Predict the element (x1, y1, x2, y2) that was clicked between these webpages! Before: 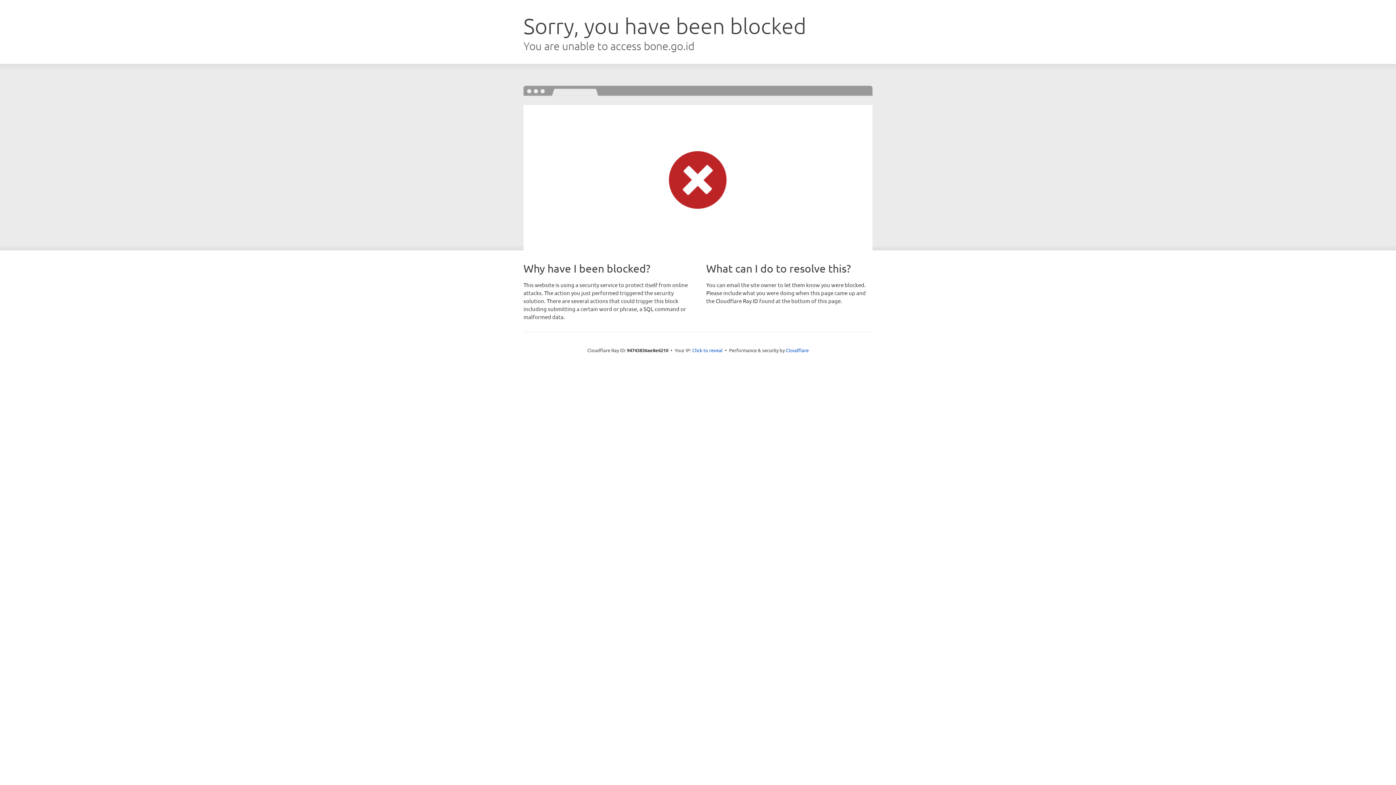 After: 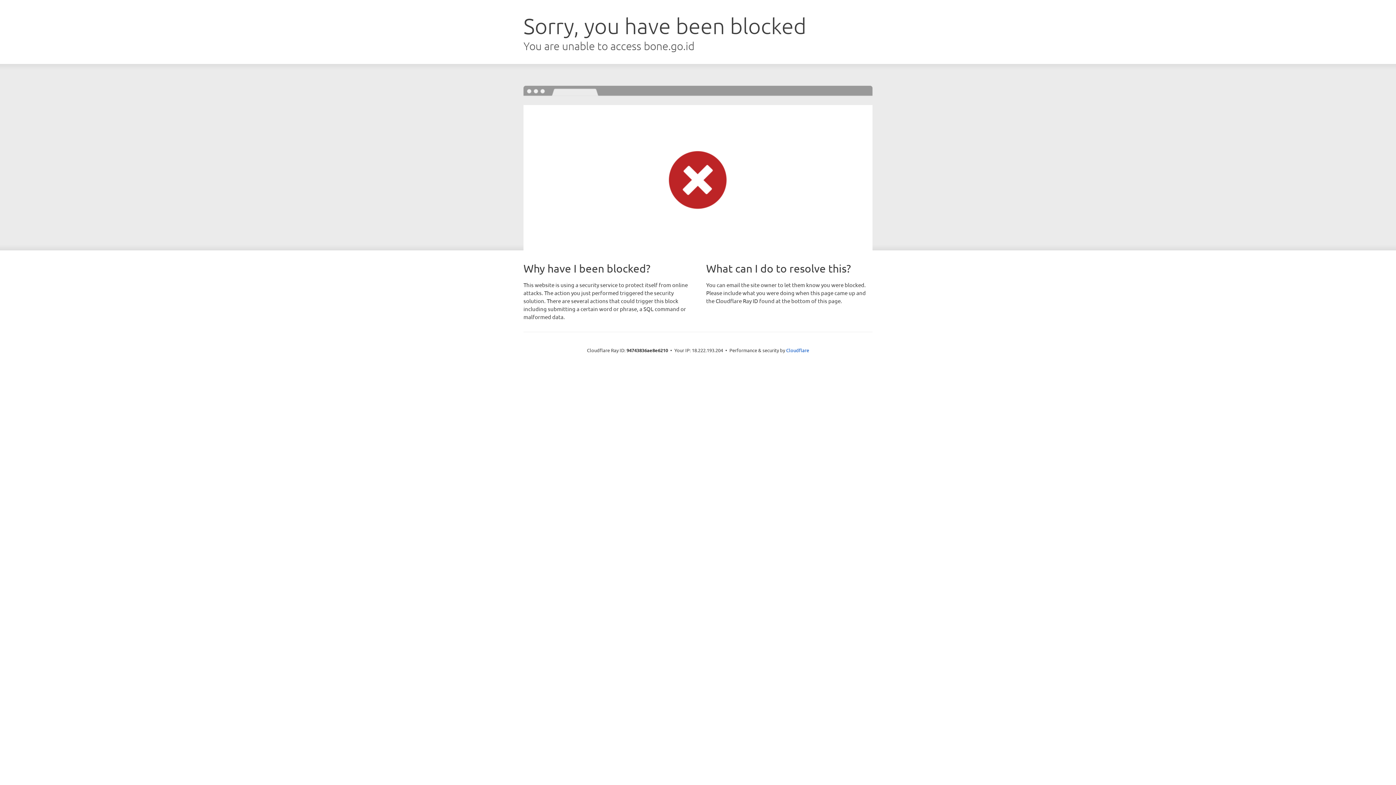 Action: bbox: (692, 346, 722, 353) label: Click to reveal